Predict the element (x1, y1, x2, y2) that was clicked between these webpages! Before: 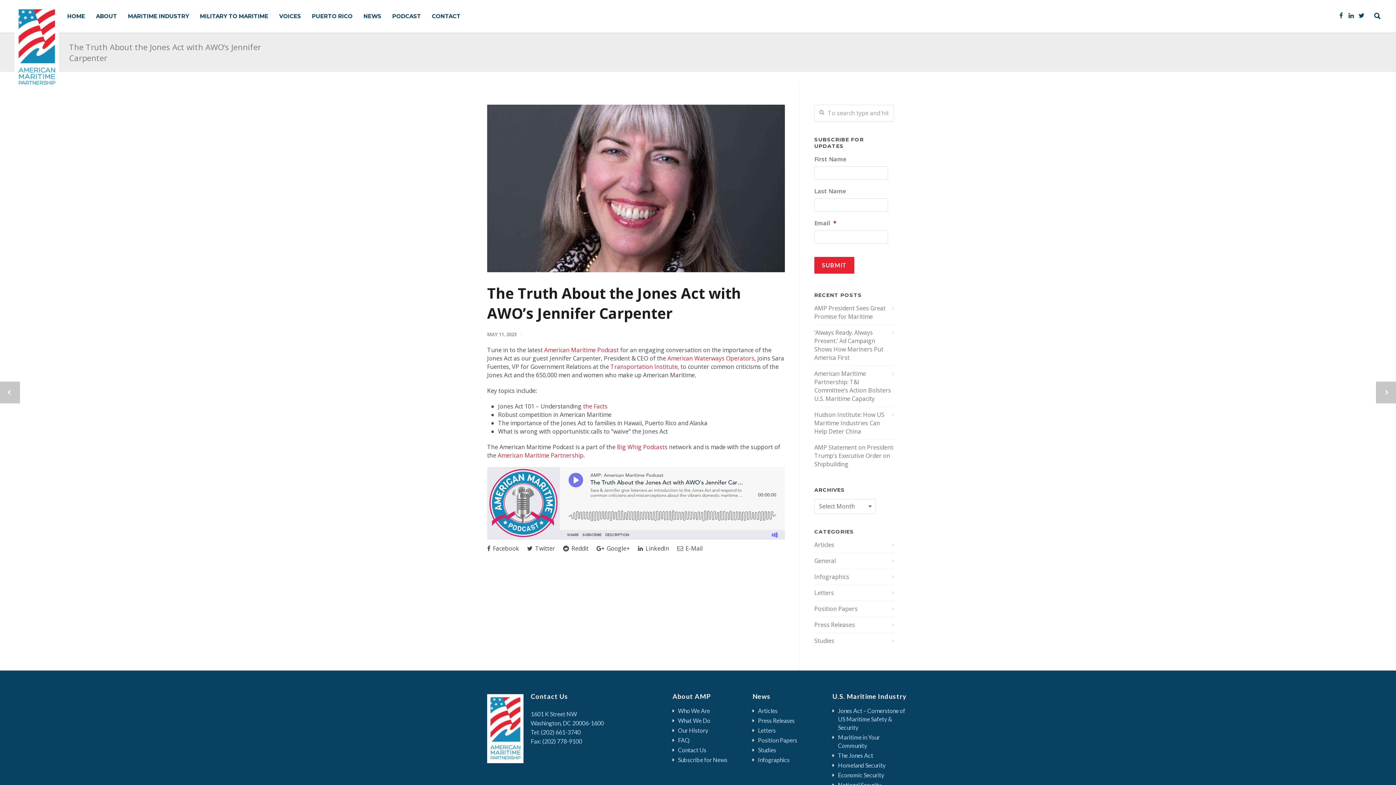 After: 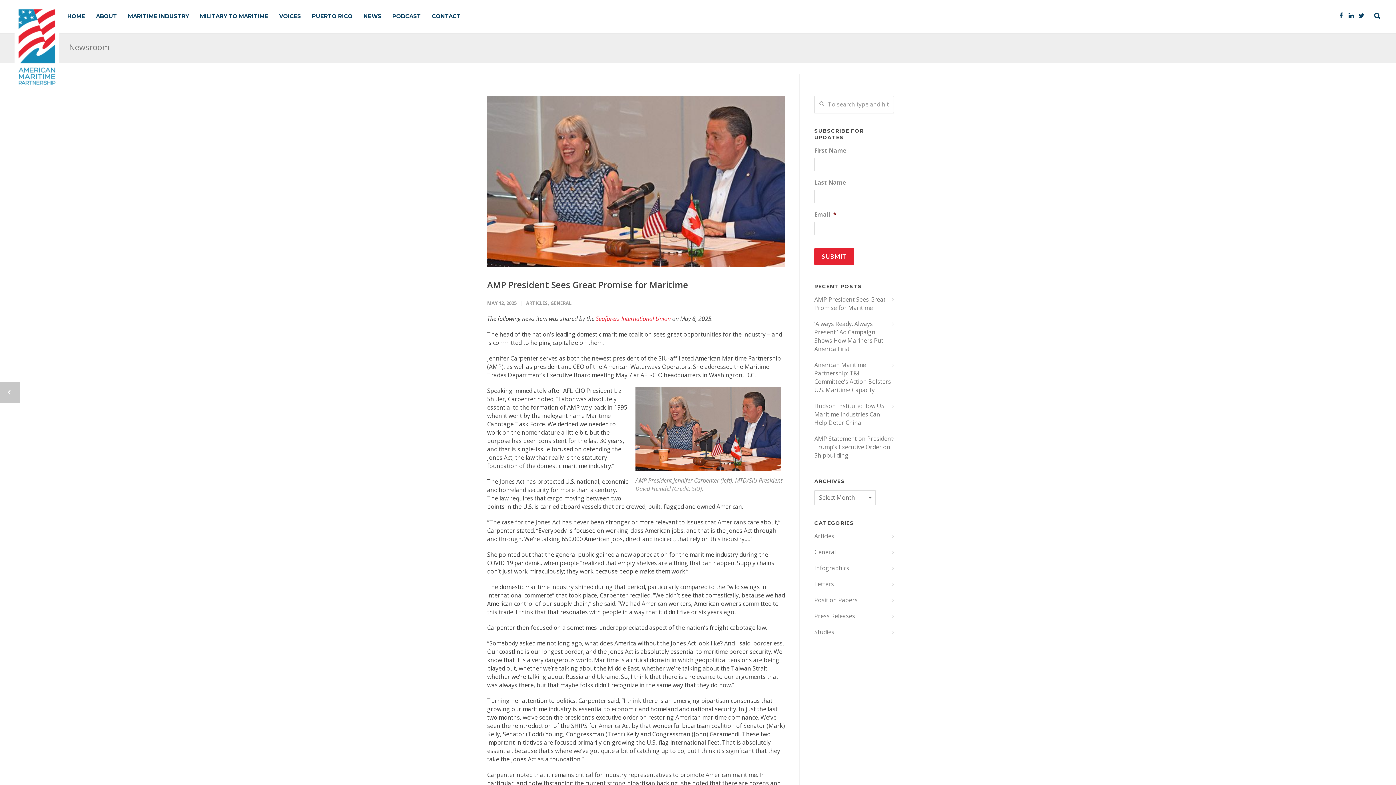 Action: bbox: (814, 304, 894, 321) label: AMP President Sees Great Promise for Maritime